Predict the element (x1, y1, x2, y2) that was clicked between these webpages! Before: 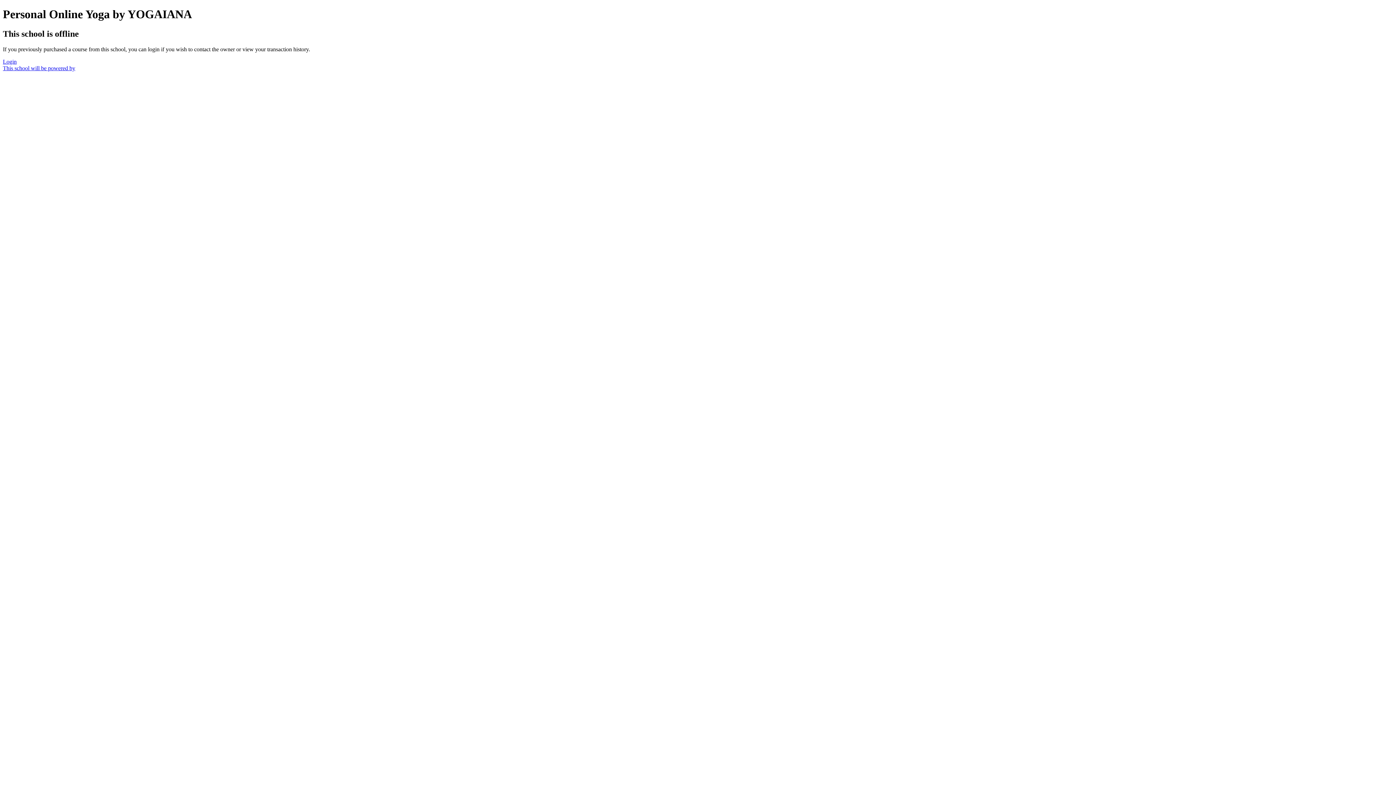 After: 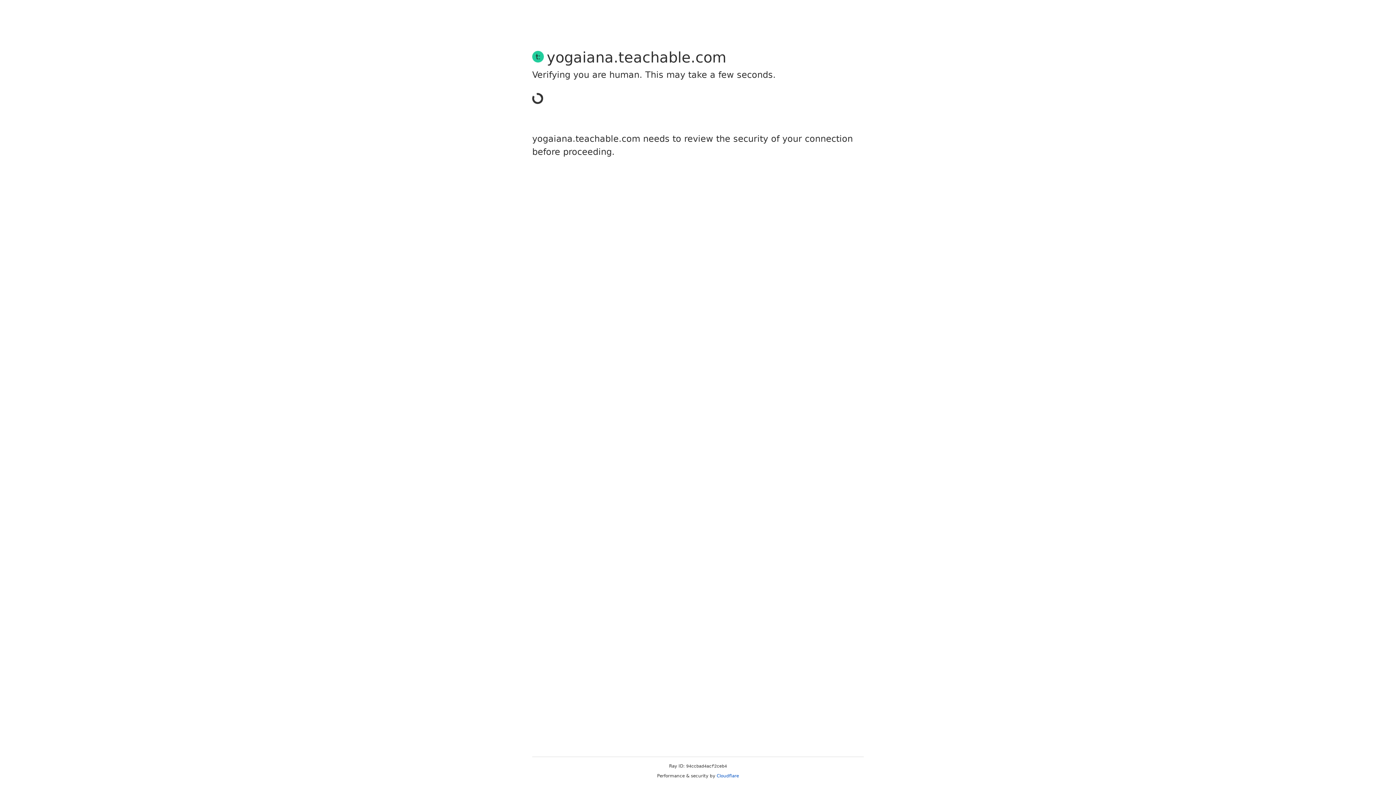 Action: bbox: (2, 58, 16, 64) label: Login